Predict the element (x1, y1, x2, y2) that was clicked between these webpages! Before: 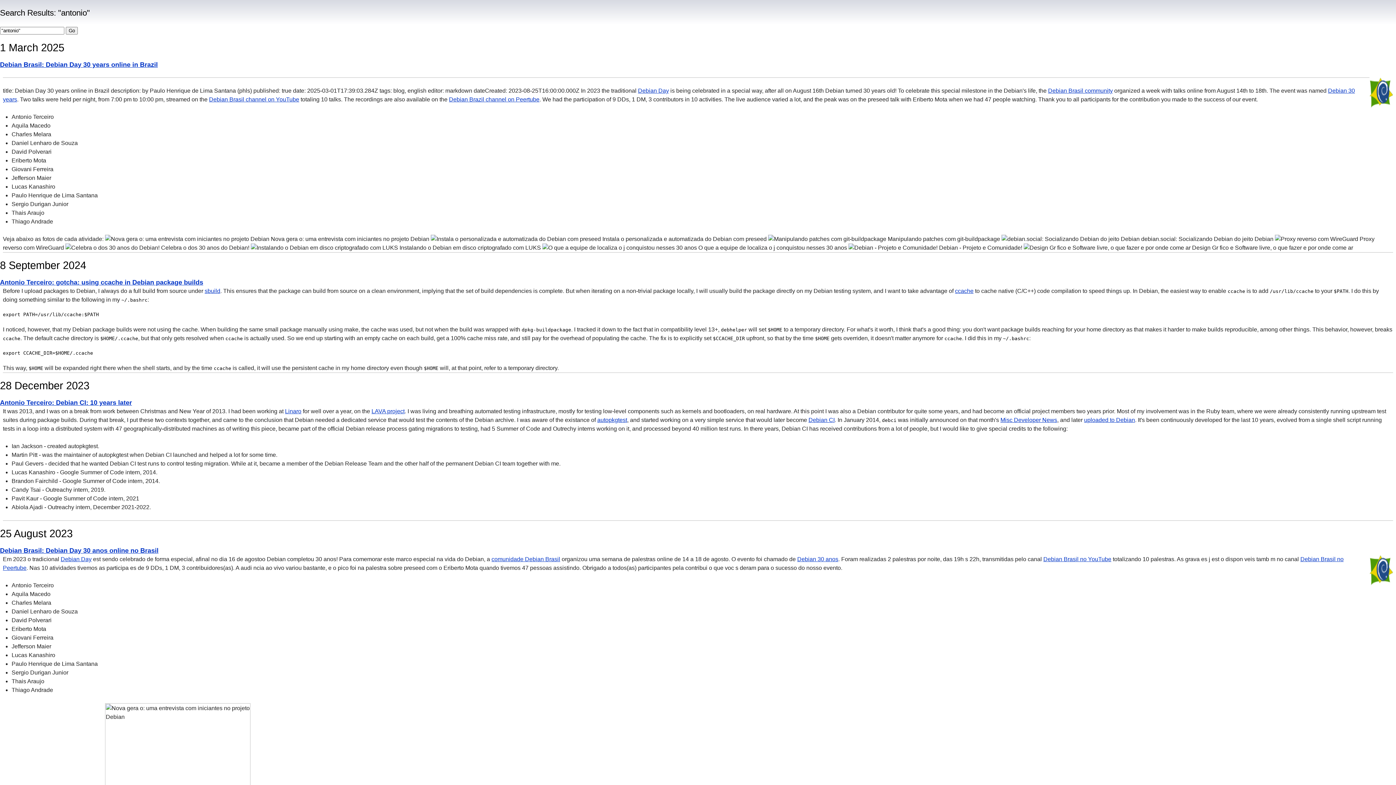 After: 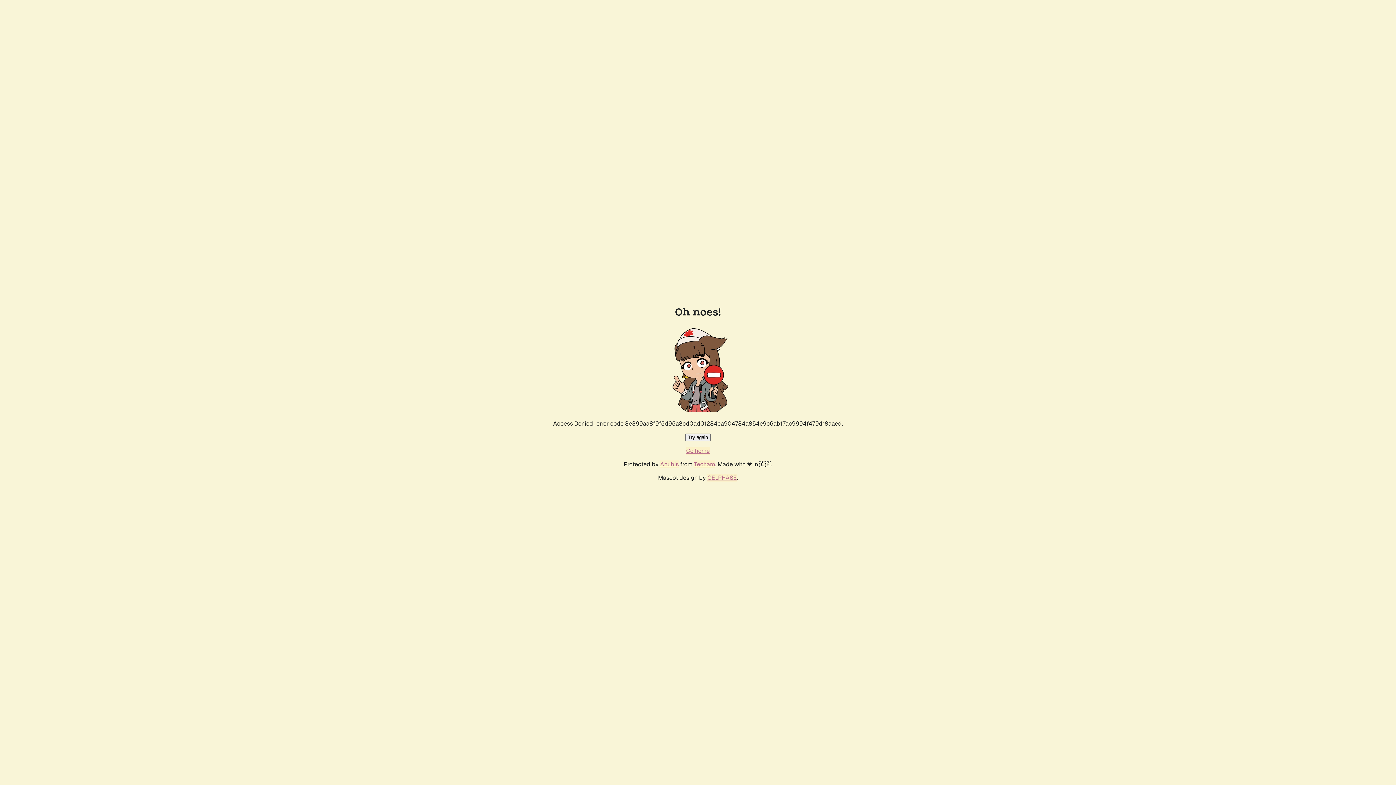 Action: label: Debian Brasil community bbox: (1048, 87, 1113, 93)